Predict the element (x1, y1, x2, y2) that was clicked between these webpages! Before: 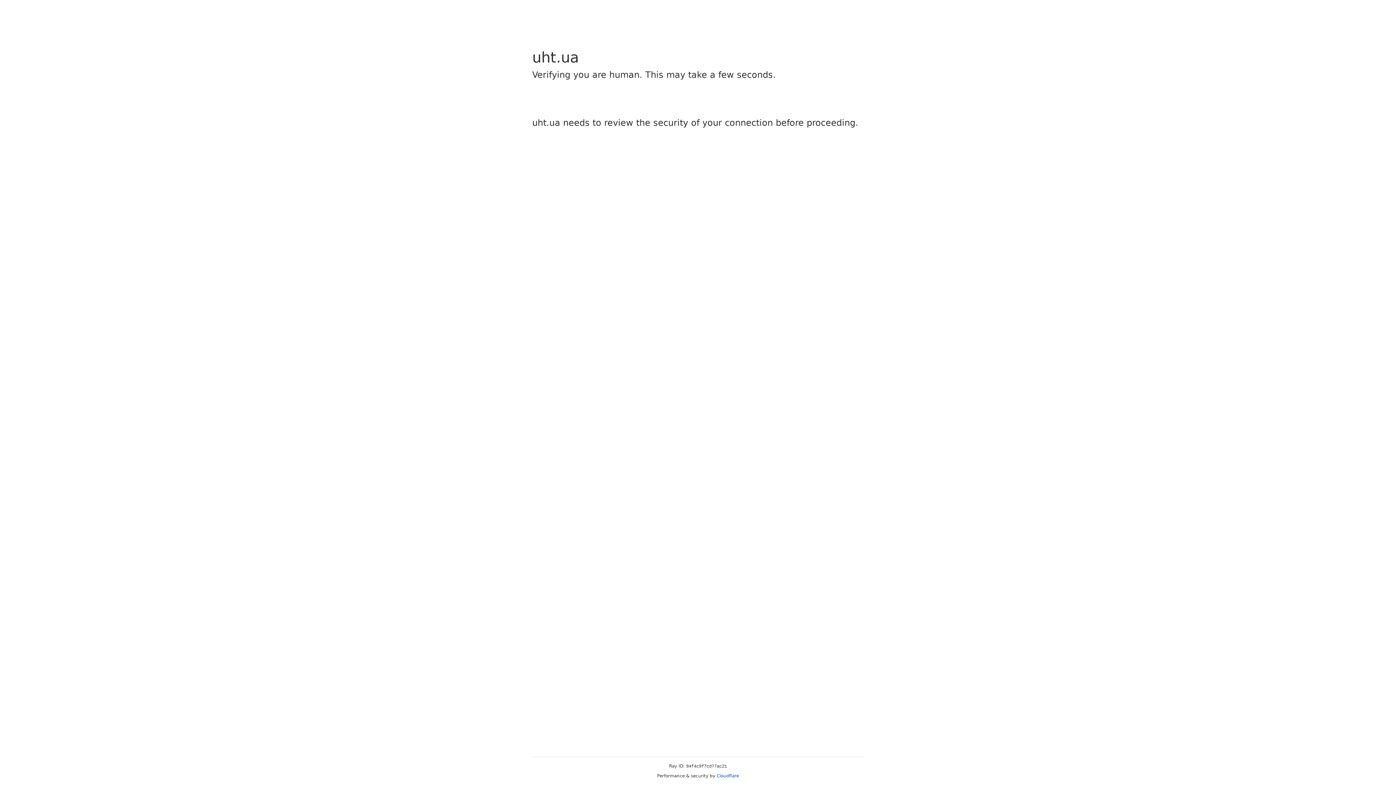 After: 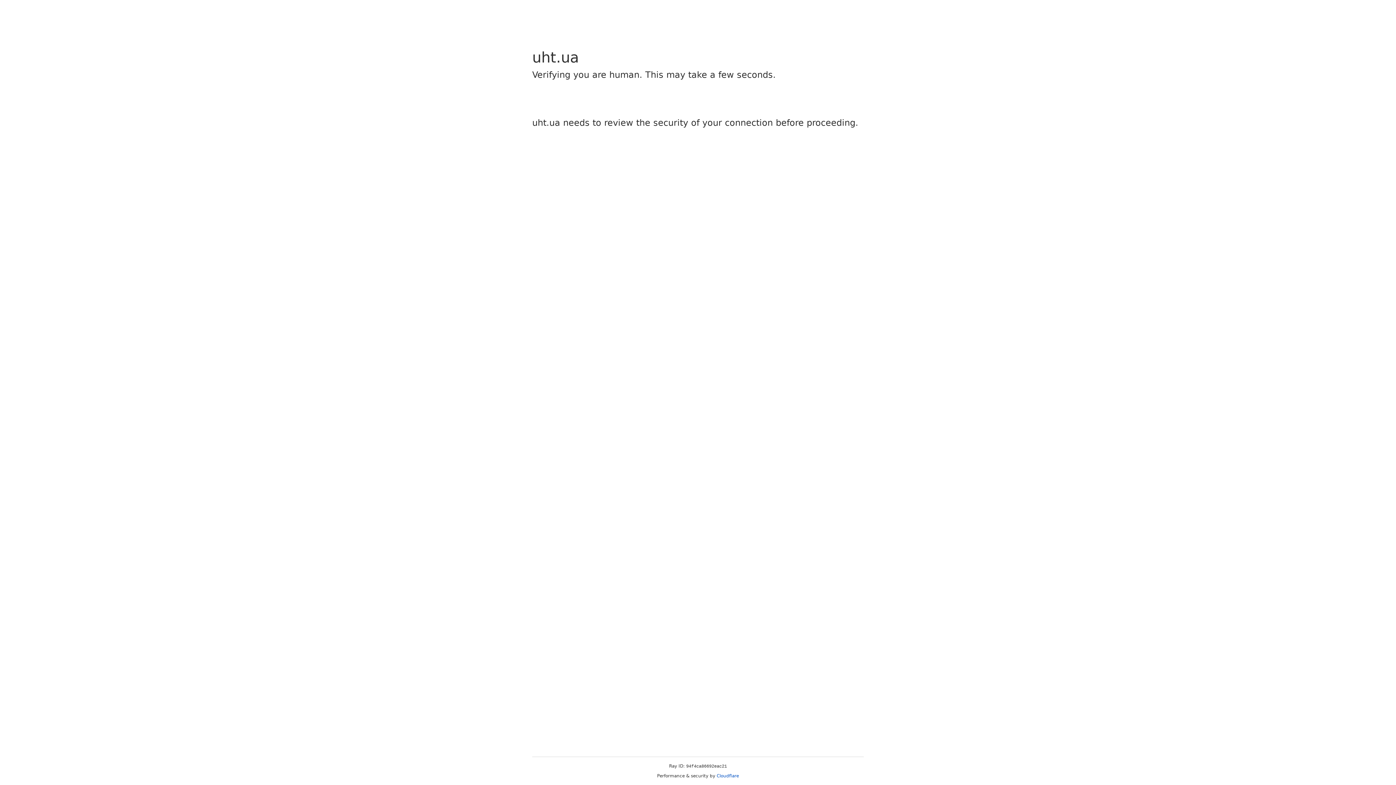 Action: label: Cloudflare bbox: (716, 773, 739, 778)